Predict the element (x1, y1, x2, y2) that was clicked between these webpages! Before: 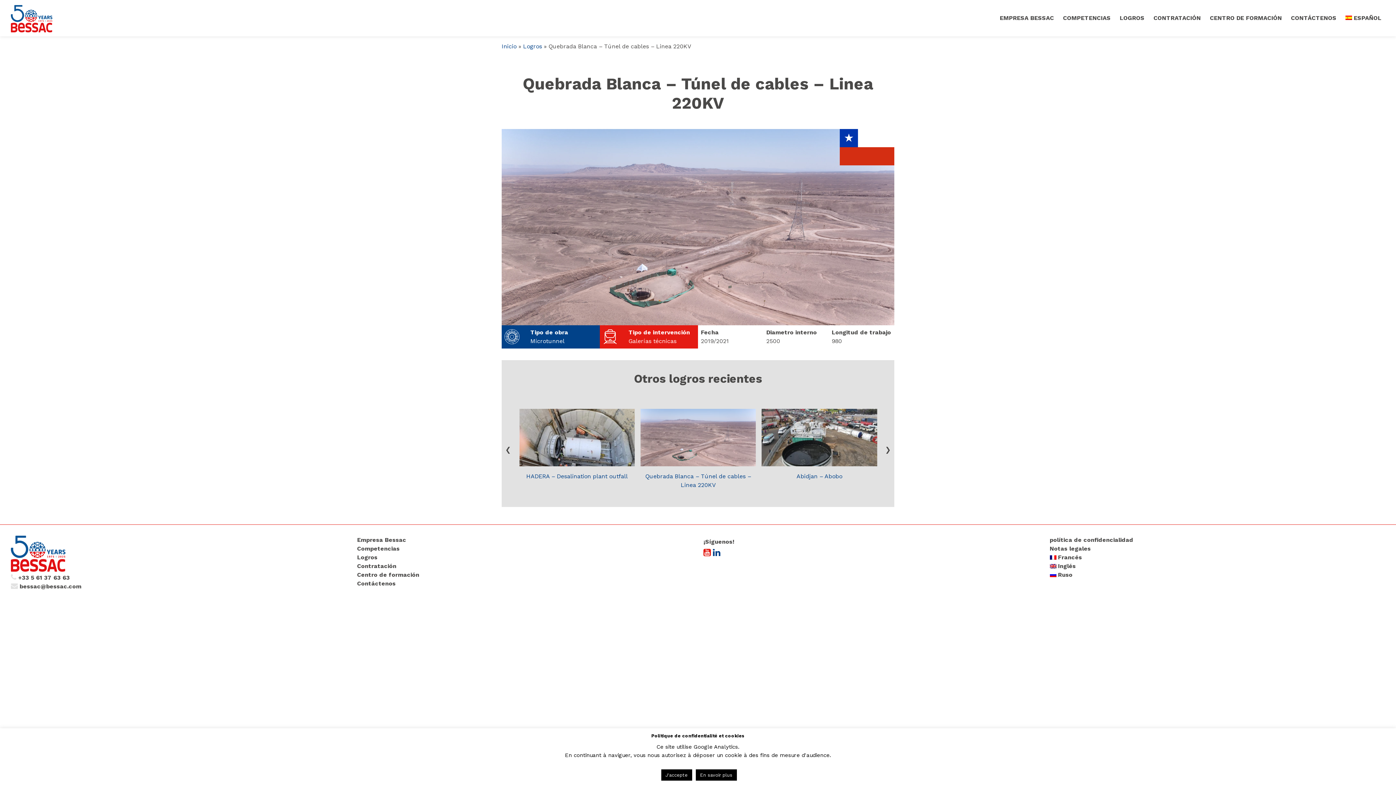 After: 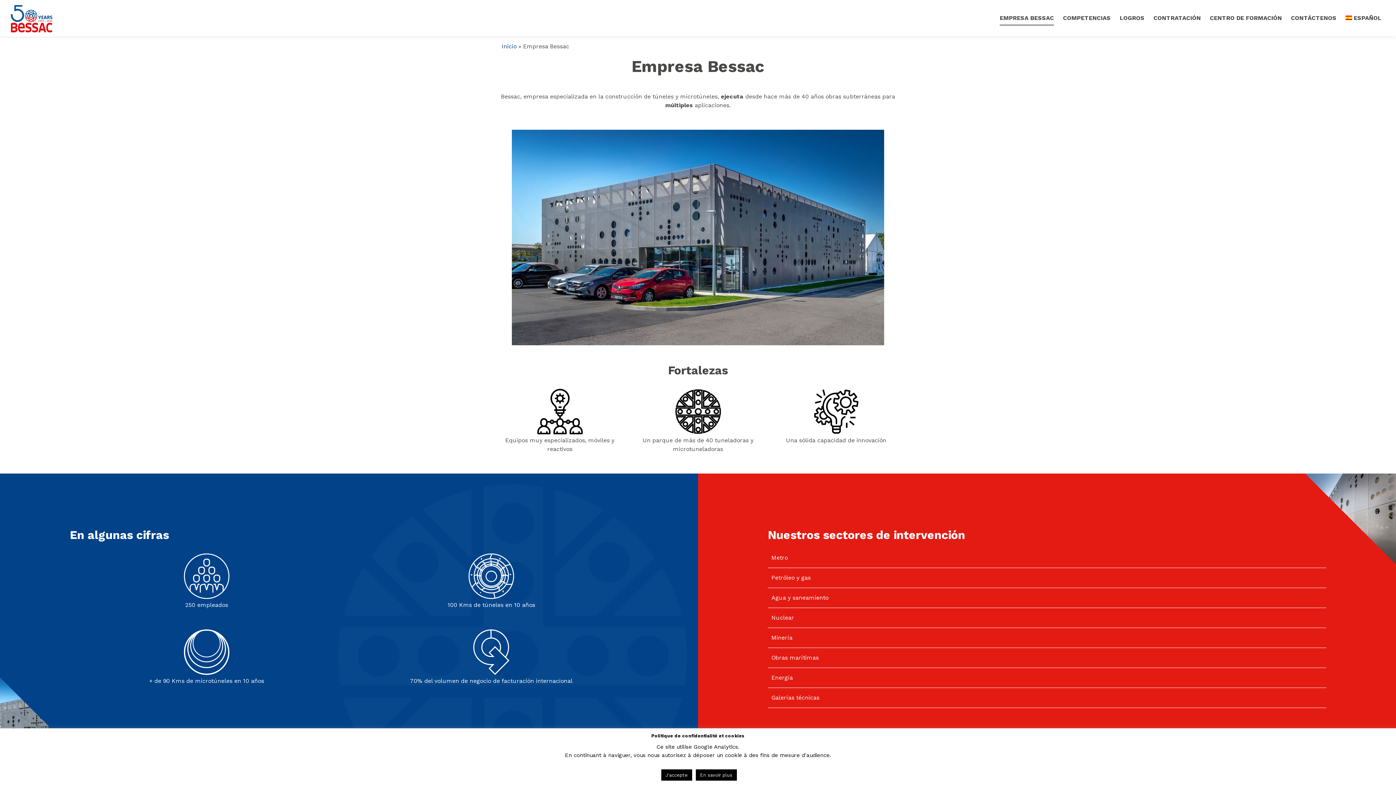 Action: label: Empresa Bessac bbox: (357, 536, 406, 543)